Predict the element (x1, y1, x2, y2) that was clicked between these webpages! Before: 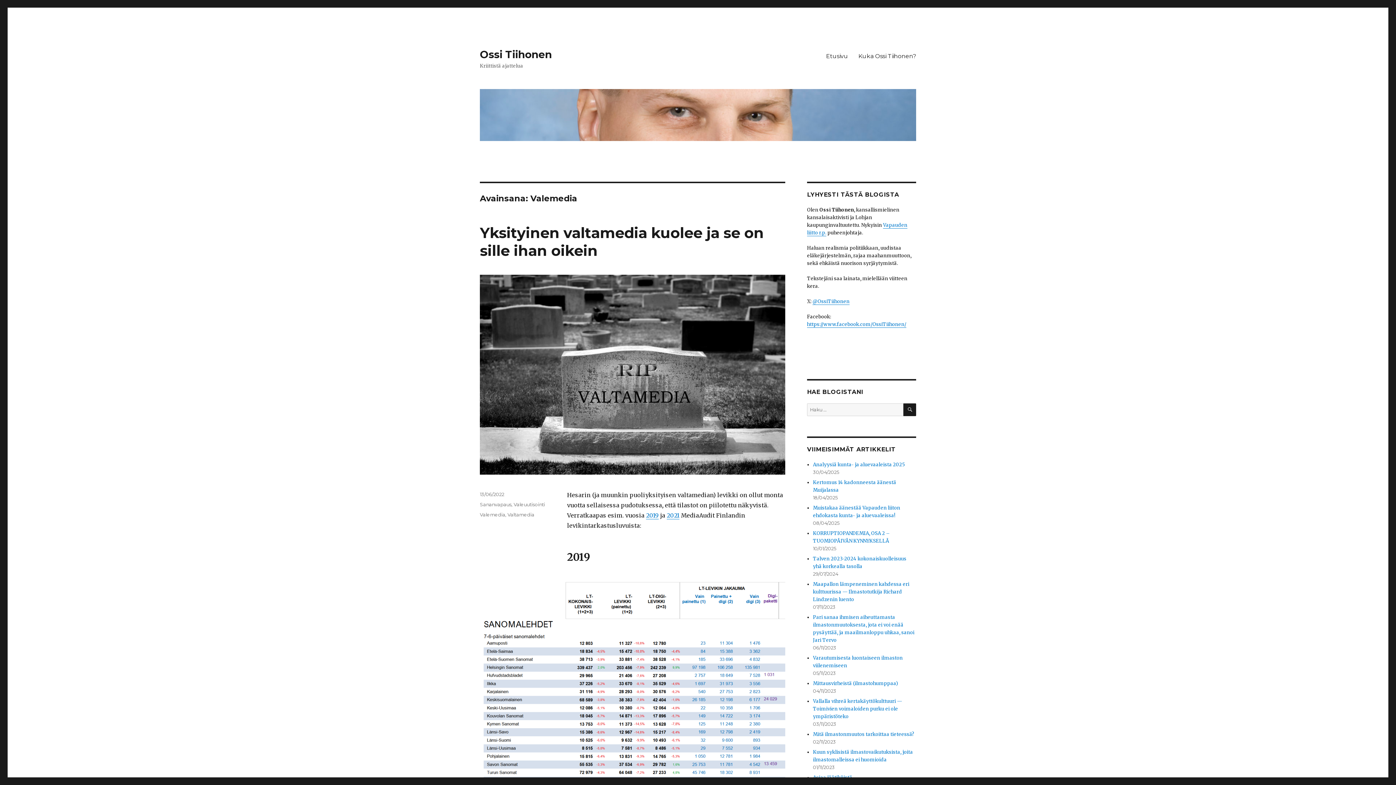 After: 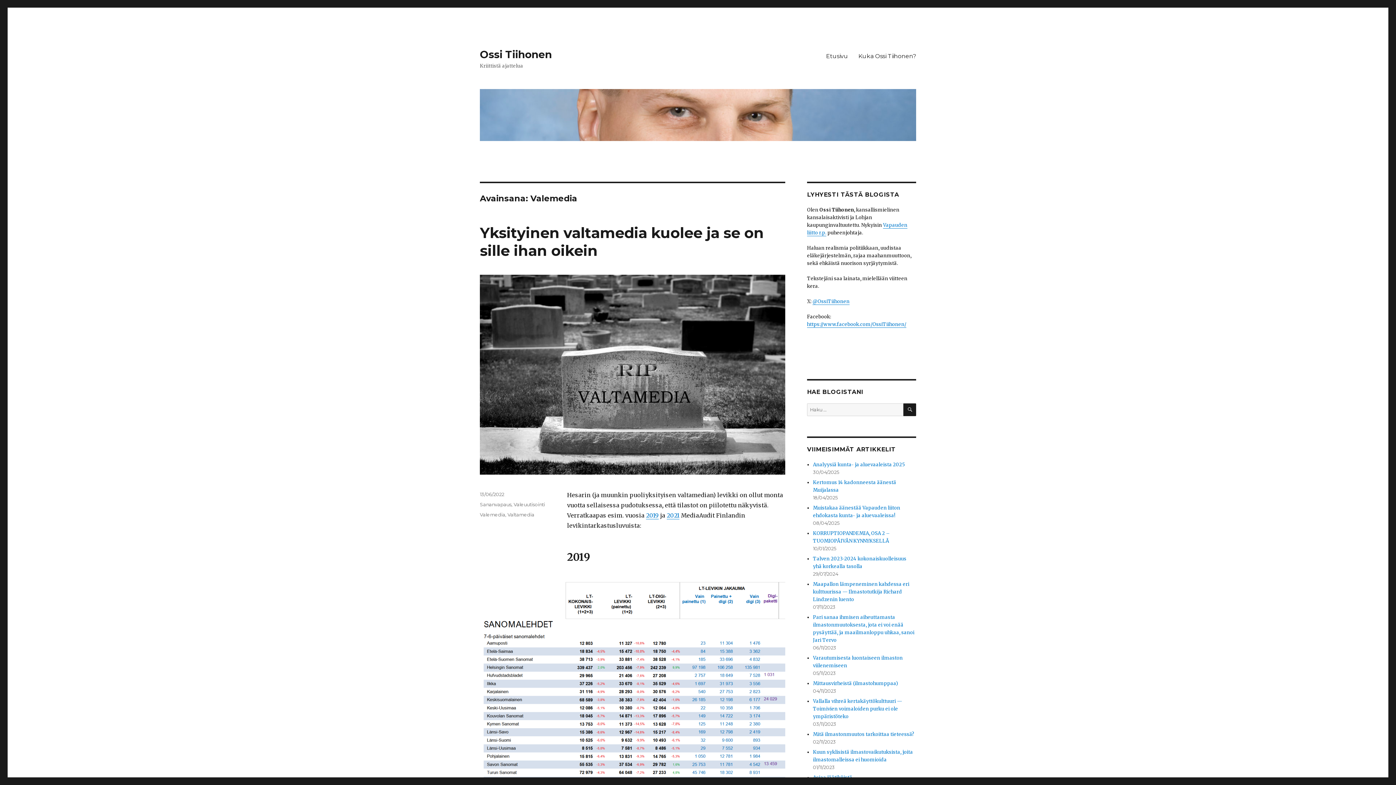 Action: bbox: (480, 512, 505, 517) label: Valemedia